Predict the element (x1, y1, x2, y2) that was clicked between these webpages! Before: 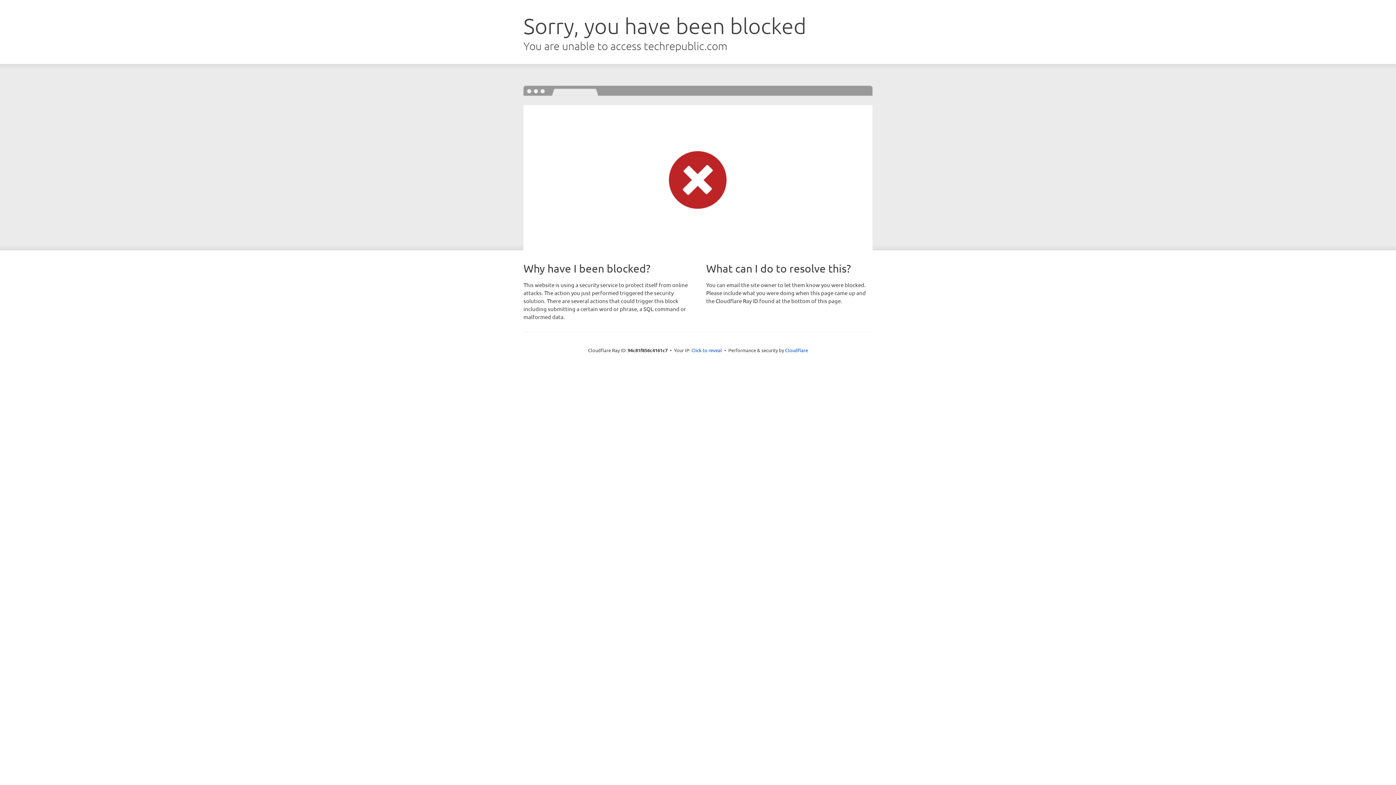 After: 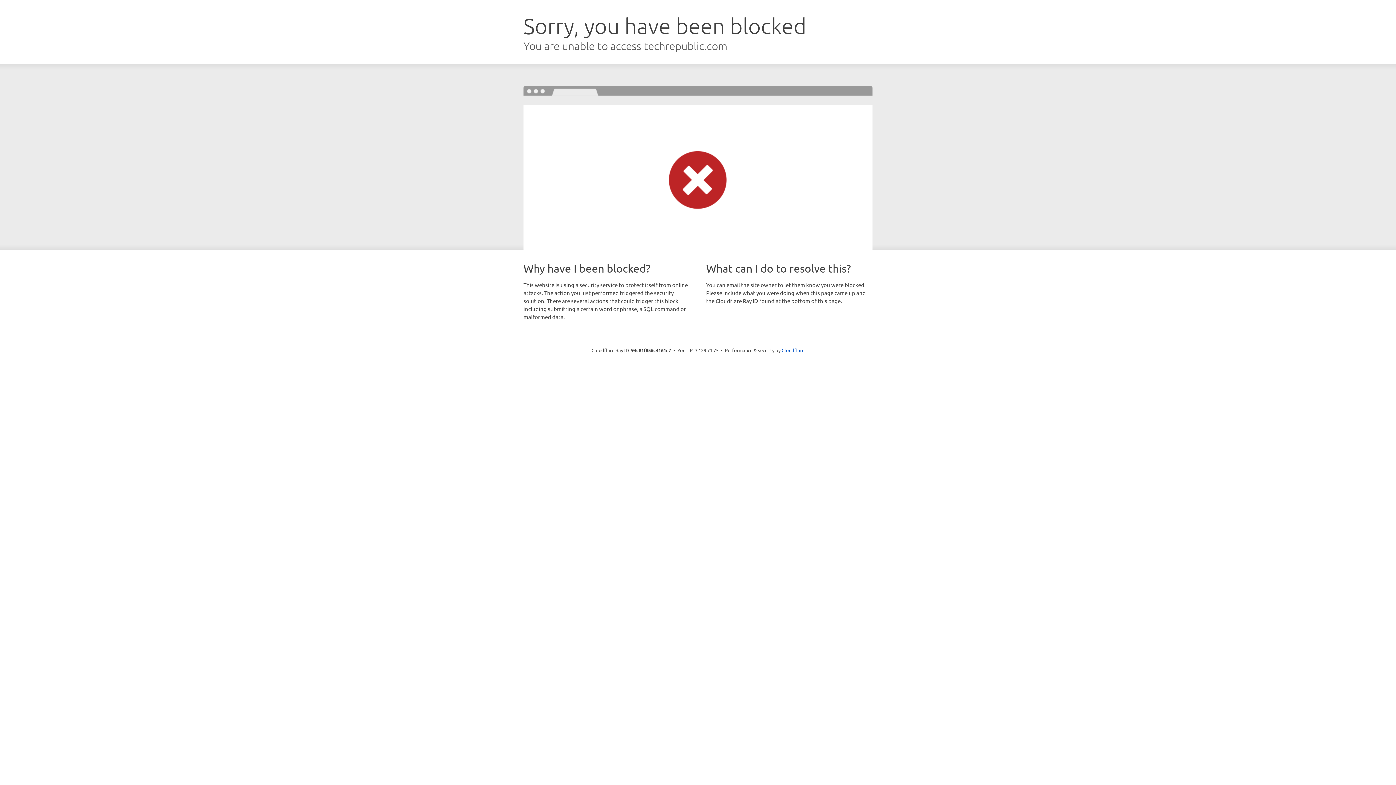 Action: bbox: (691, 346, 722, 353) label: Click to reveal